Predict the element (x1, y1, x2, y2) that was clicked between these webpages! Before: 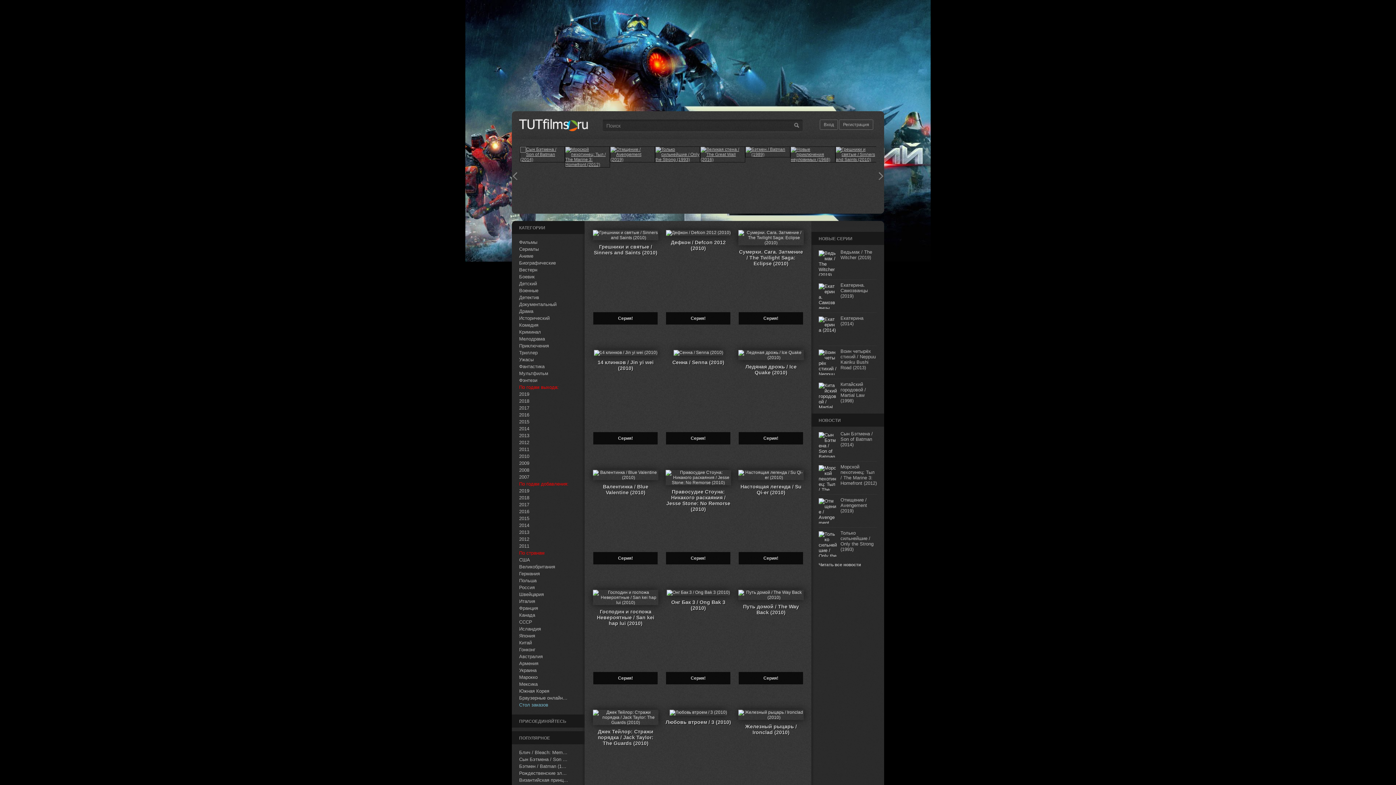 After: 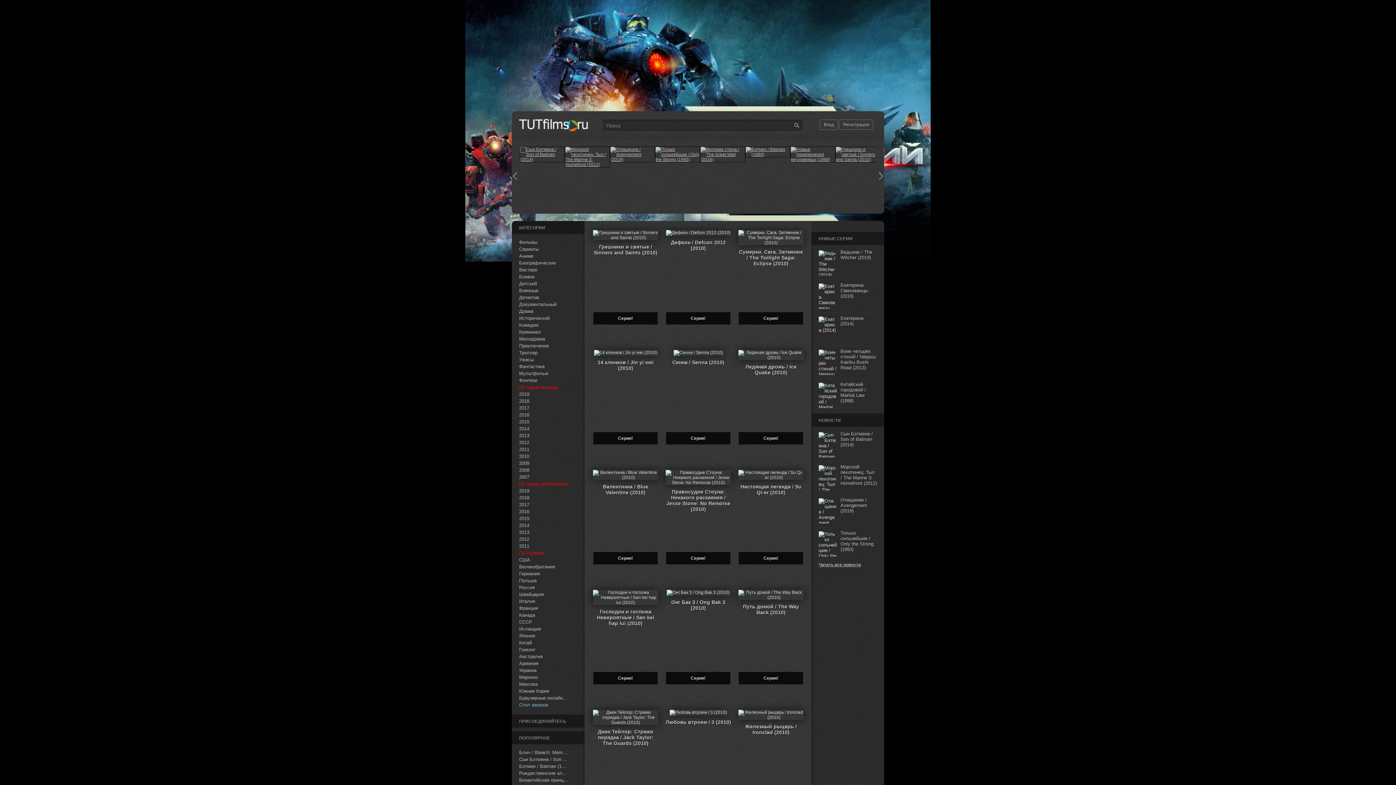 Action: bbox: (818, 562, 877, 567) label: Читать все новости